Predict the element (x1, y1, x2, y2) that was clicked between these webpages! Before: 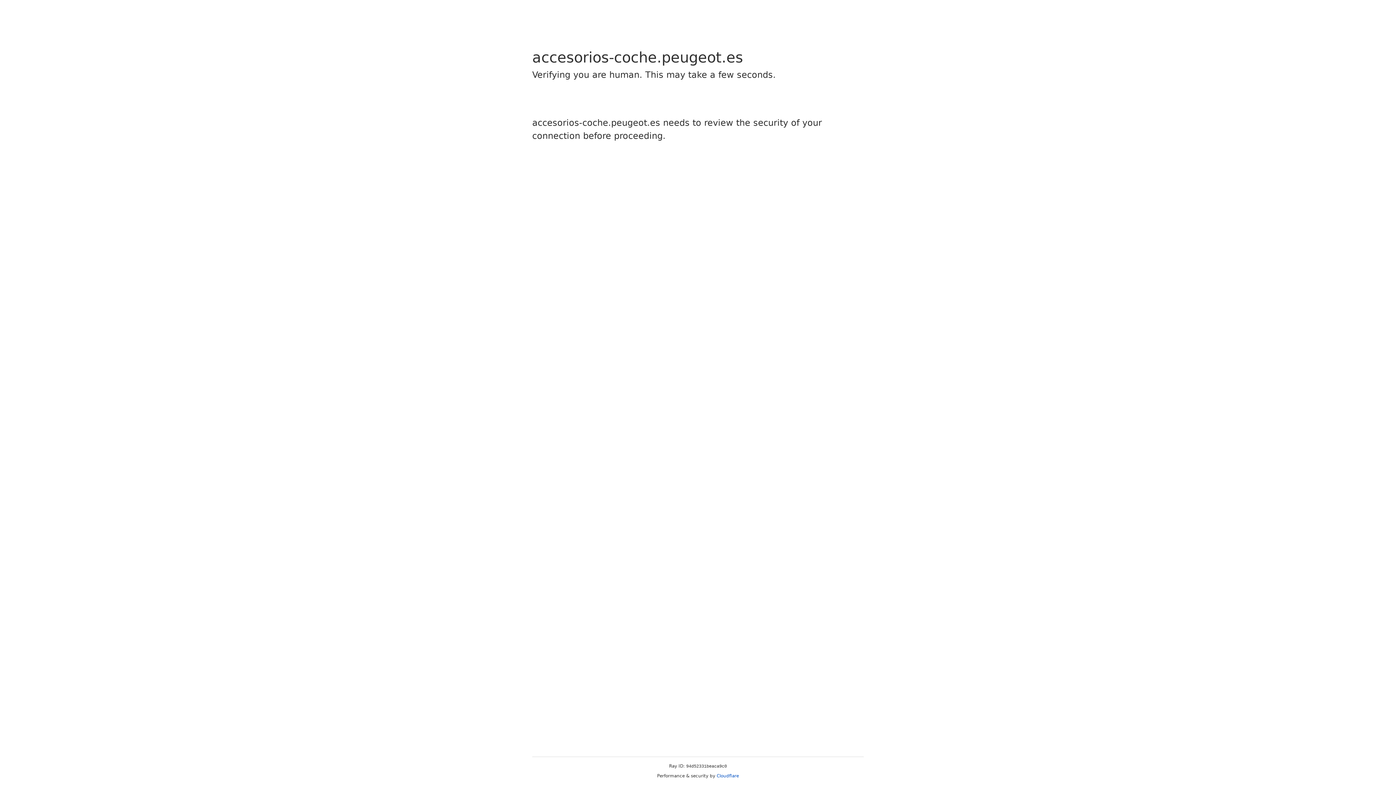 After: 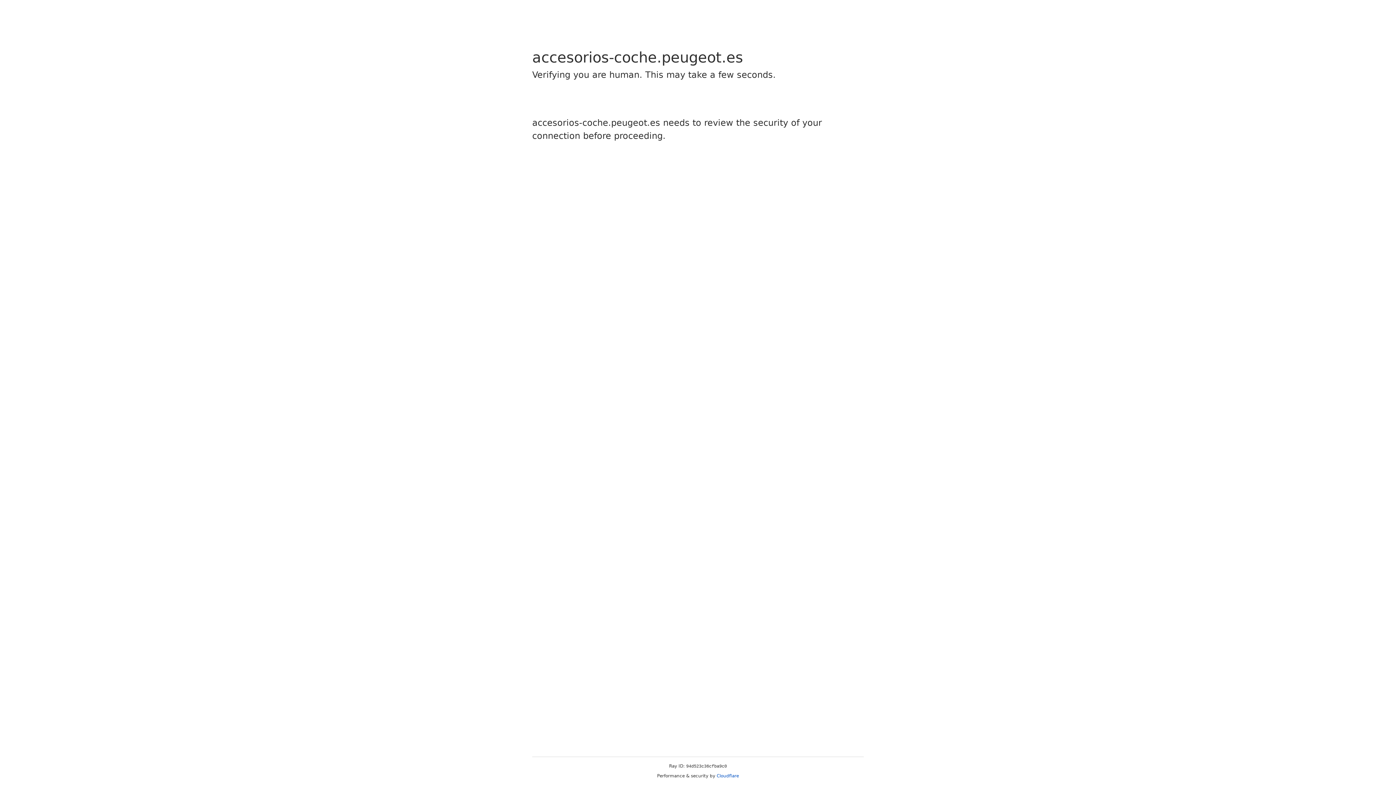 Action: label: Cloudflare bbox: (716, 773, 739, 778)